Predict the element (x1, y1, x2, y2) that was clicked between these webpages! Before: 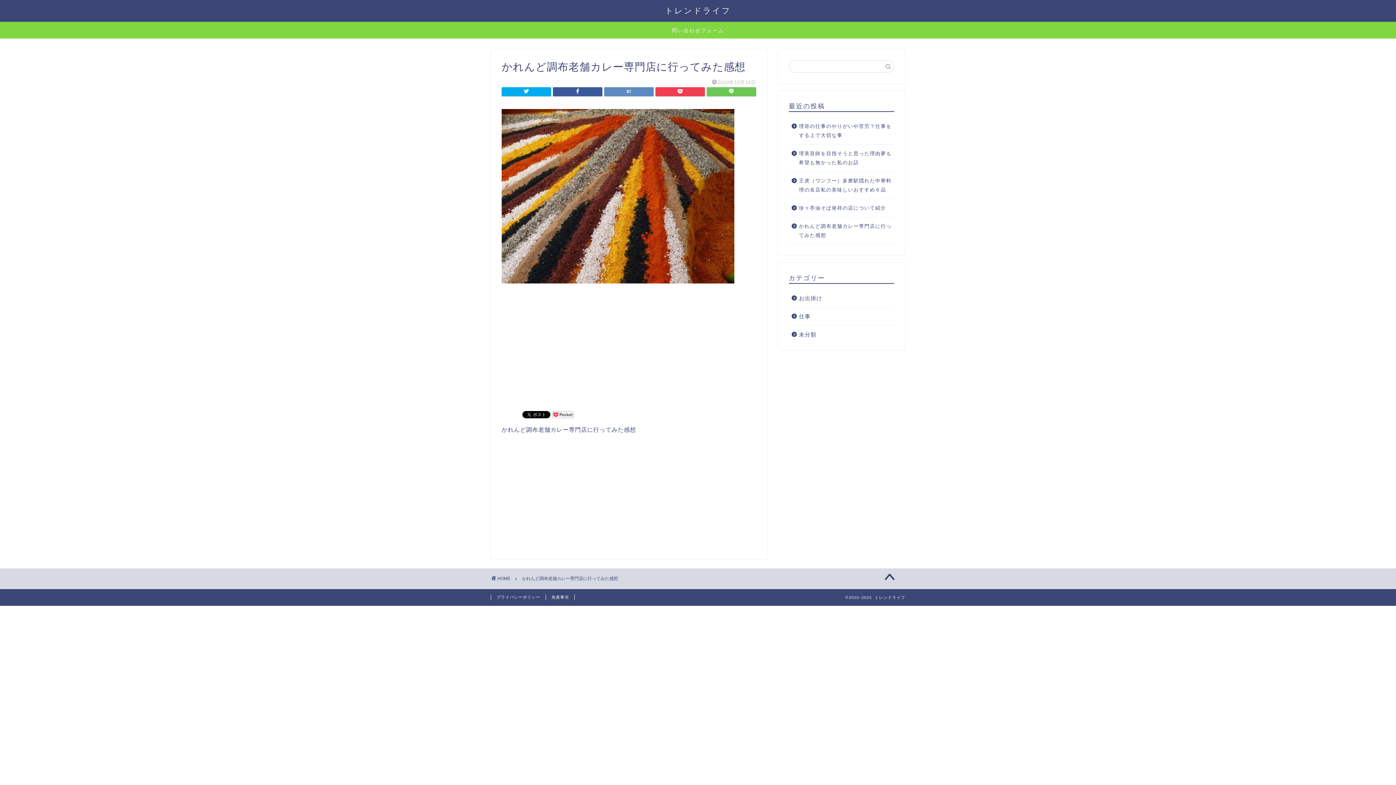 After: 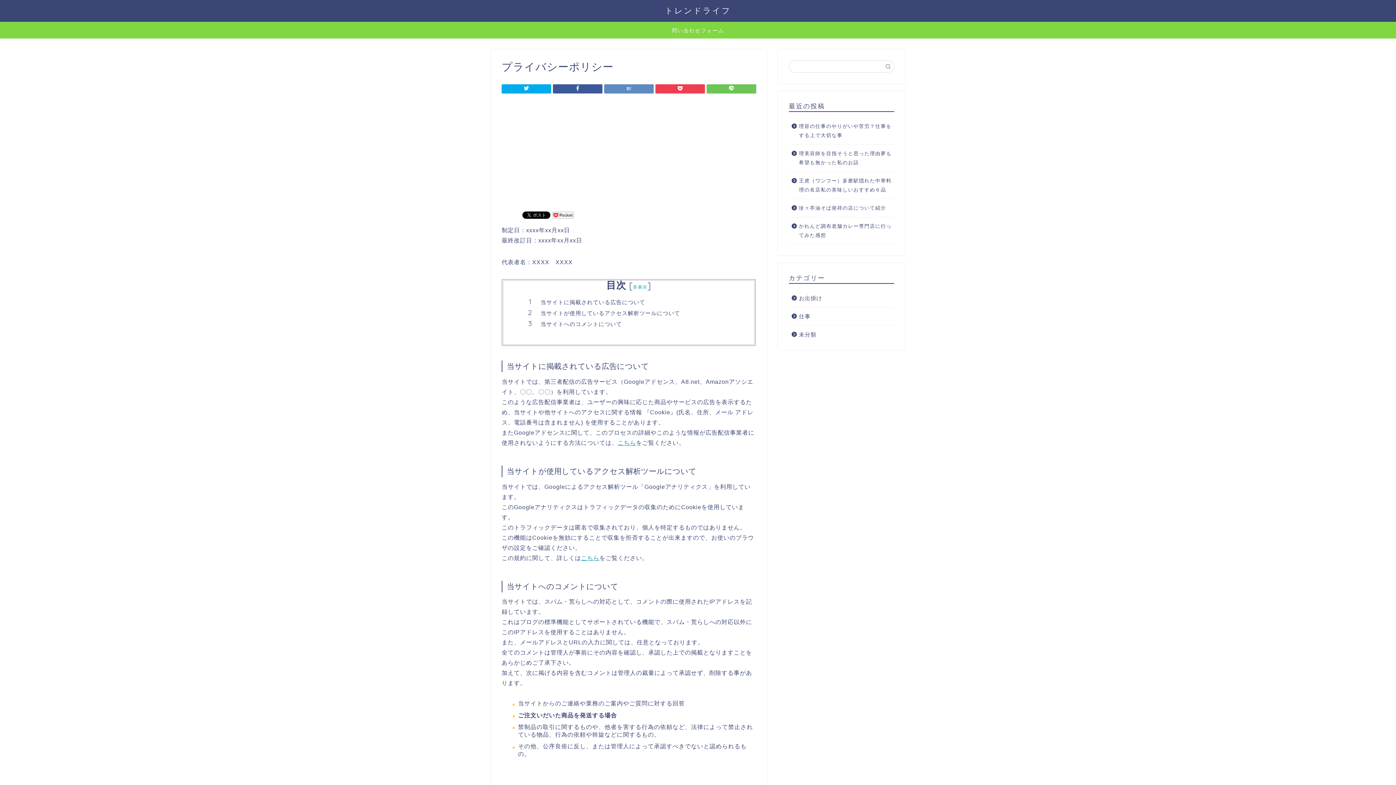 Action: label: プライバシーポリシー bbox: (490, 594, 546, 600)